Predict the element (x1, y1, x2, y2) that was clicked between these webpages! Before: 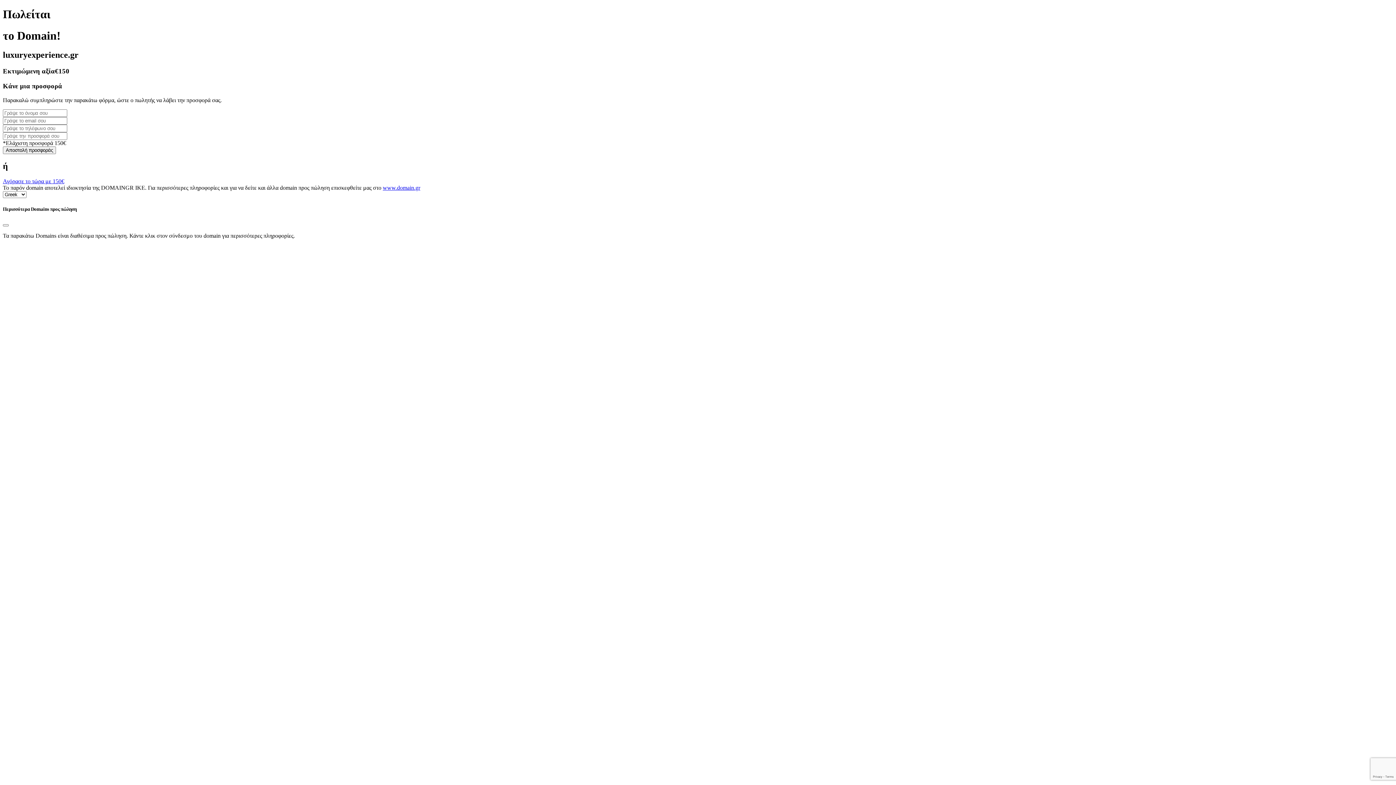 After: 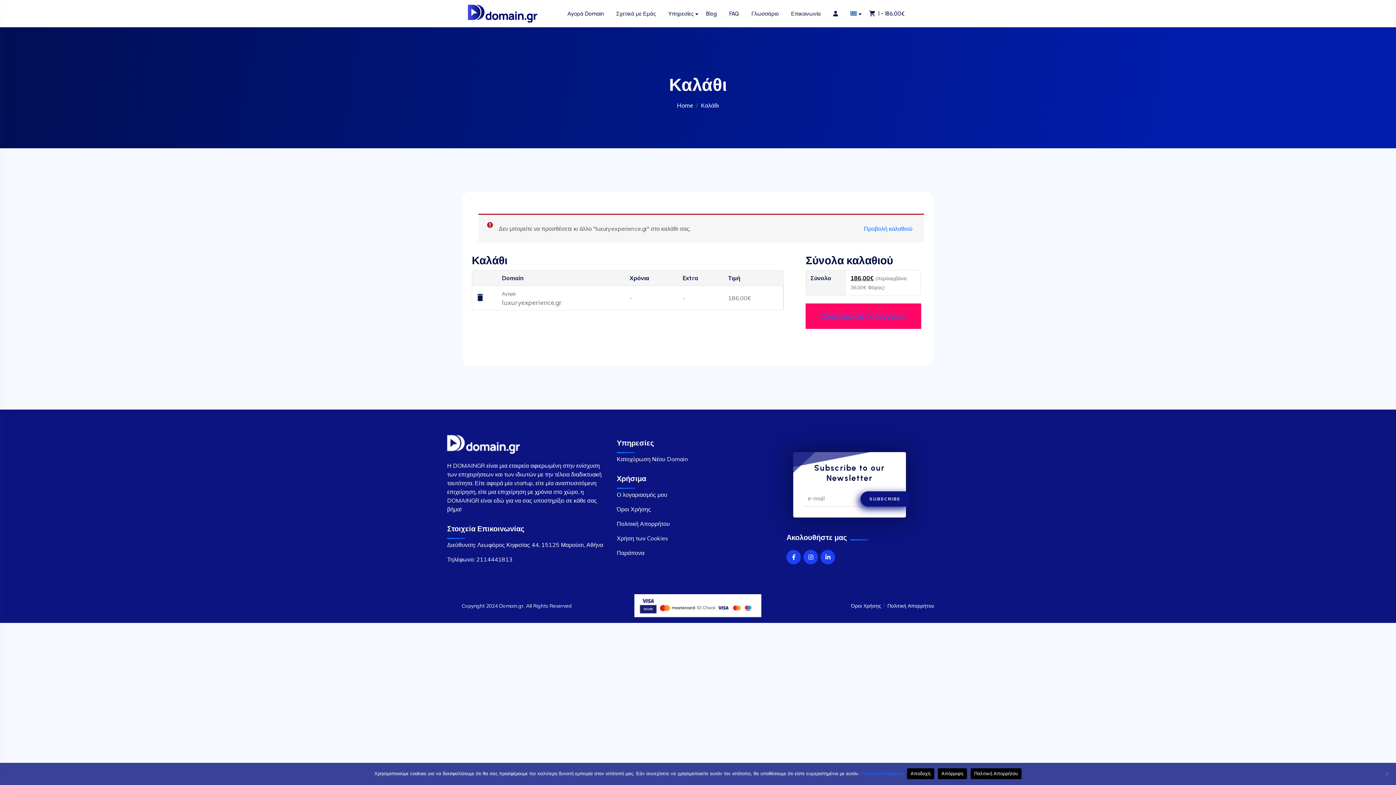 Action: label: Αγόρασε το τώρα με 150€ bbox: (2, 178, 64, 184)